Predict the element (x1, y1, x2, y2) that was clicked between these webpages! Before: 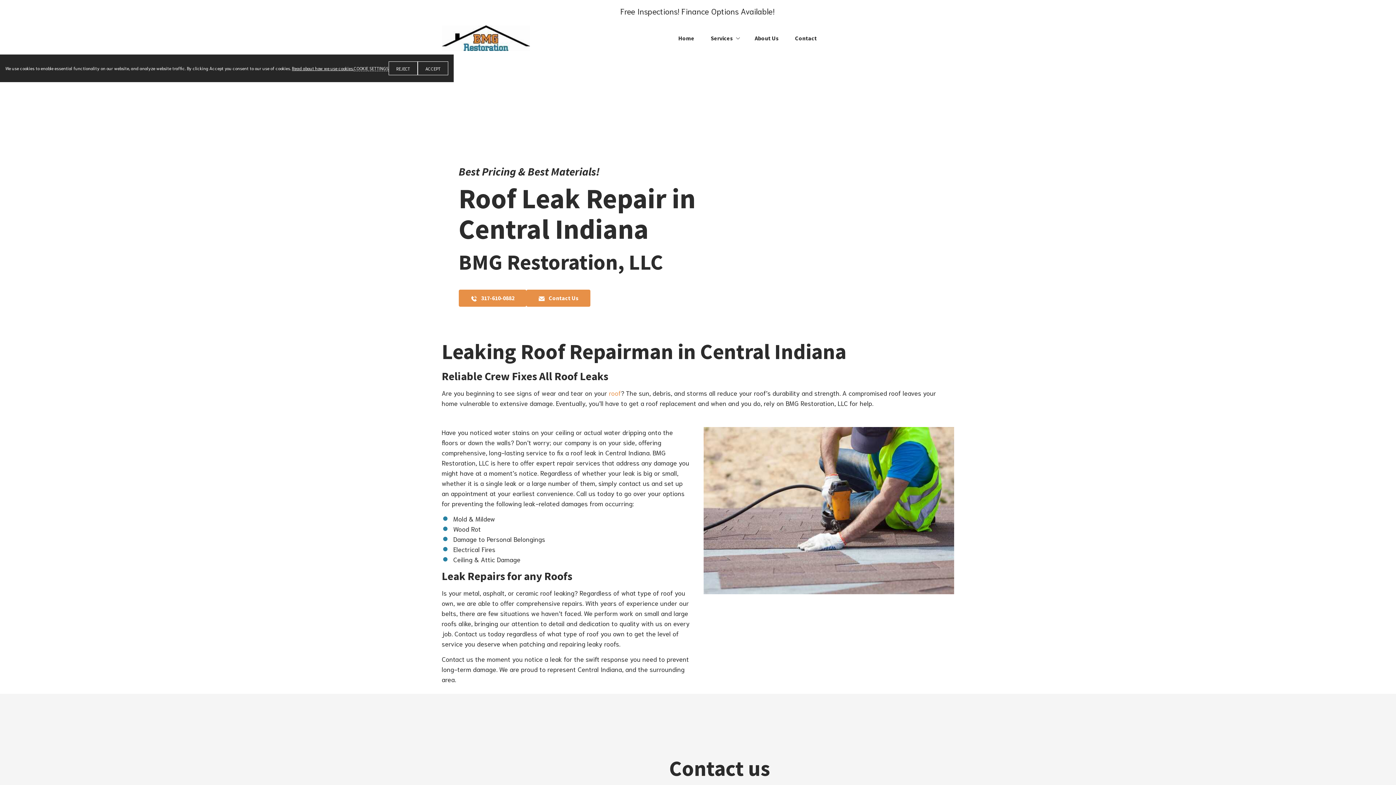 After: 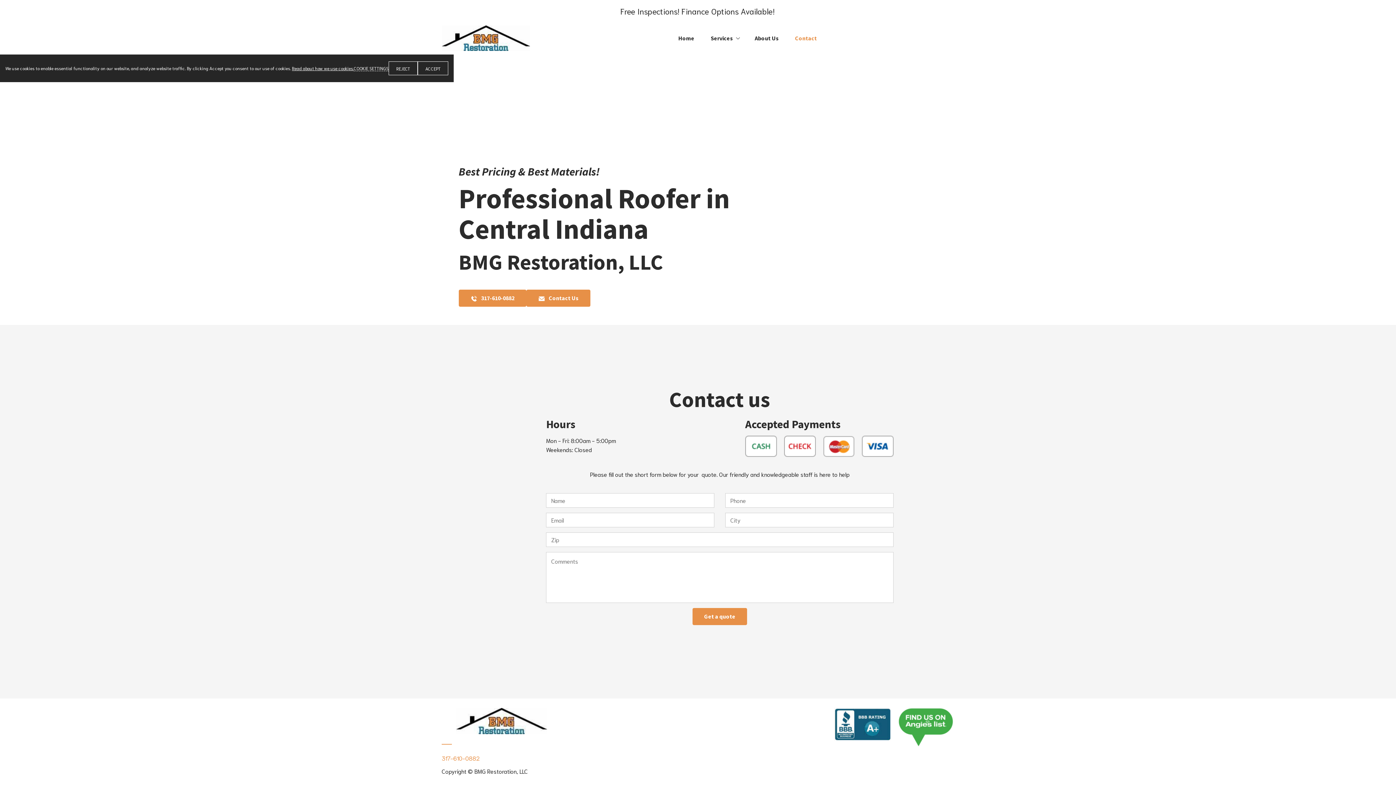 Action: bbox: (615, 2, 781, 19) label: Free Inspections! Finance Options Available!